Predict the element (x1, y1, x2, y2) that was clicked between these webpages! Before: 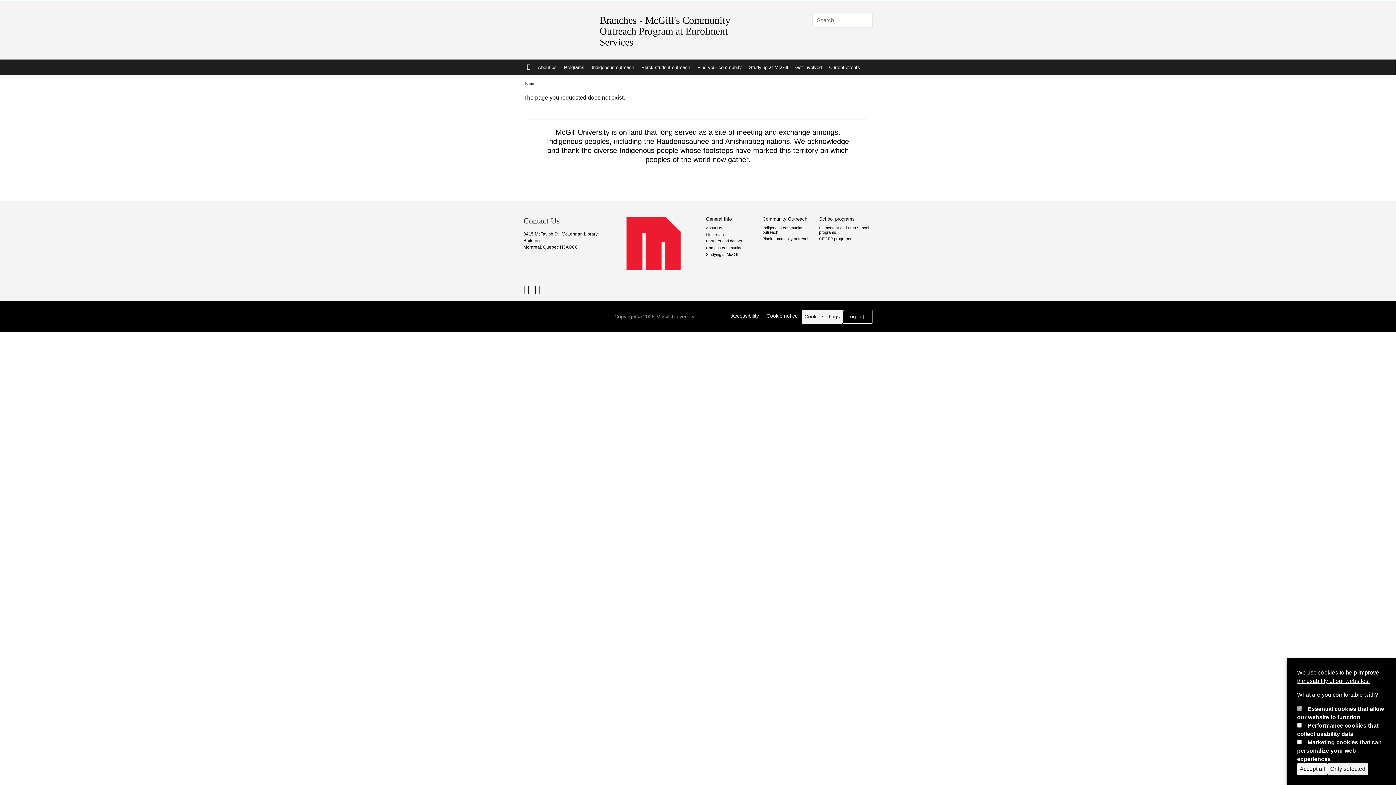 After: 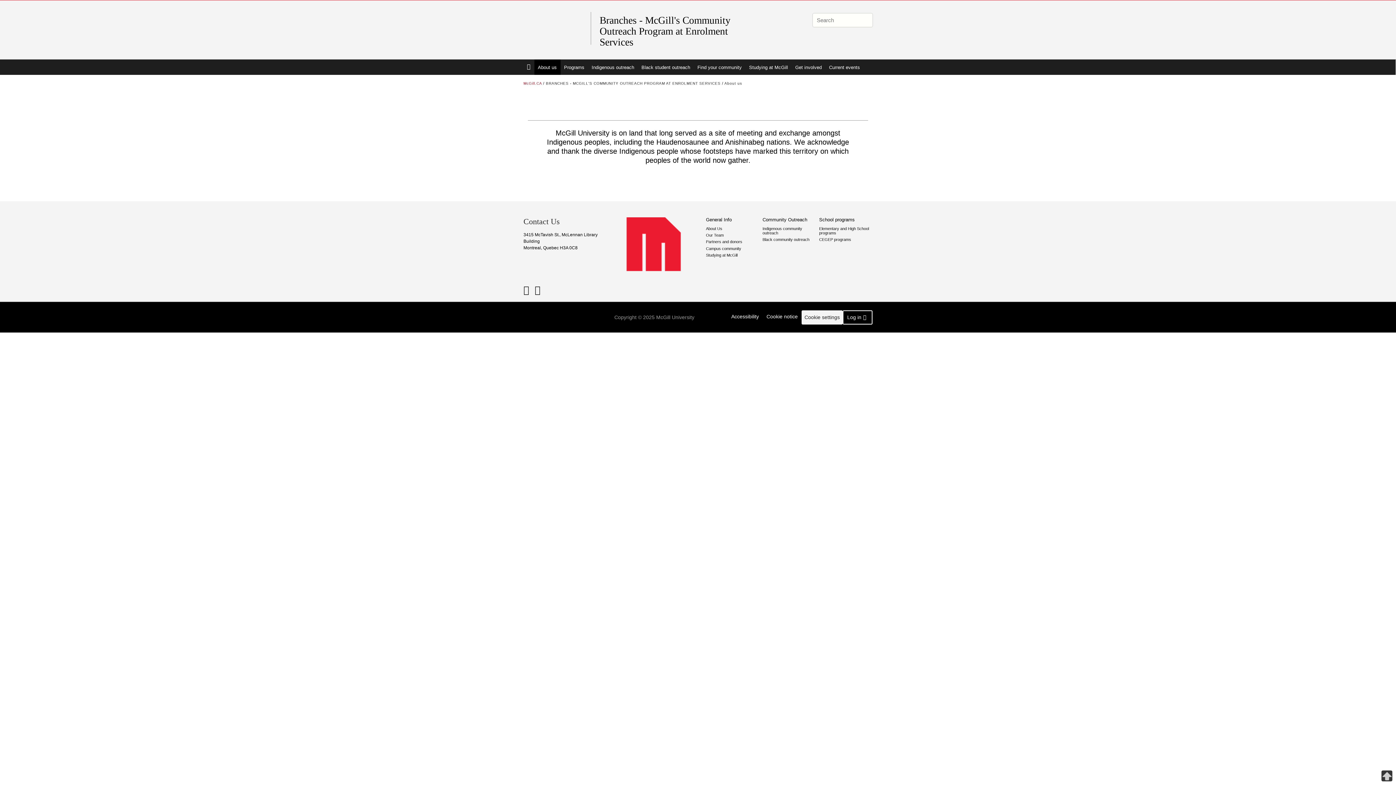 Action: label: Partners and donors bbox: (706, 239, 759, 243)